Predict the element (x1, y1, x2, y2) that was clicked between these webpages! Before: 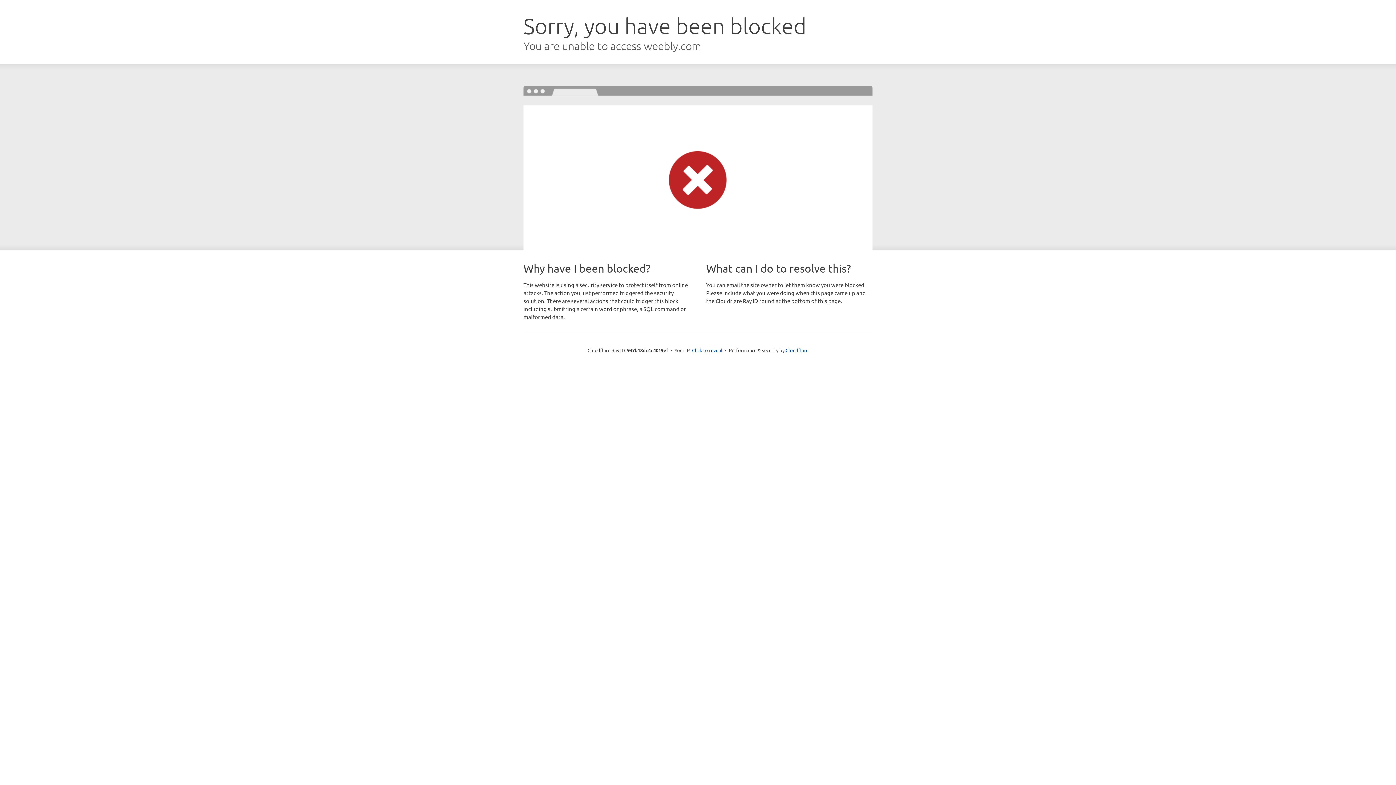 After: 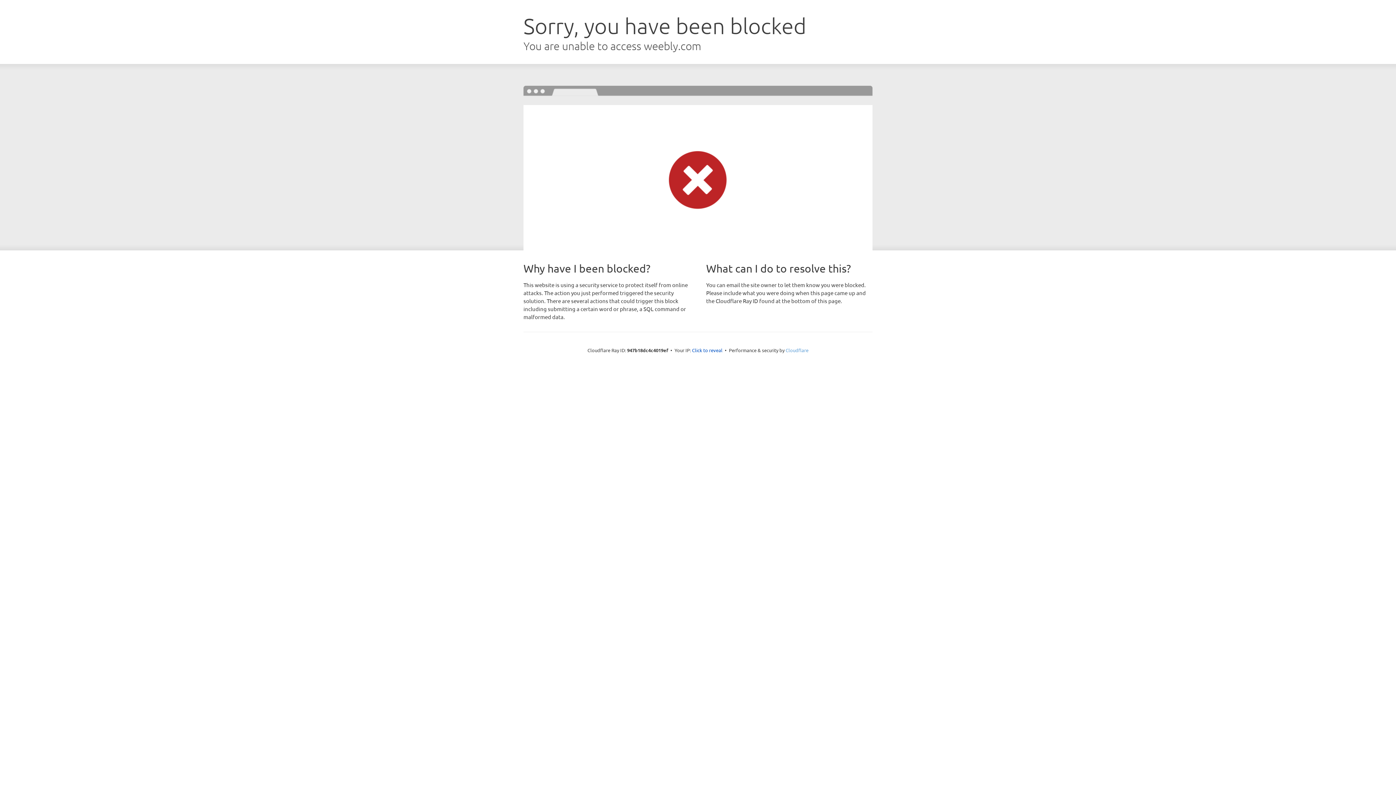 Action: bbox: (785, 347, 808, 353) label: Cloudflare